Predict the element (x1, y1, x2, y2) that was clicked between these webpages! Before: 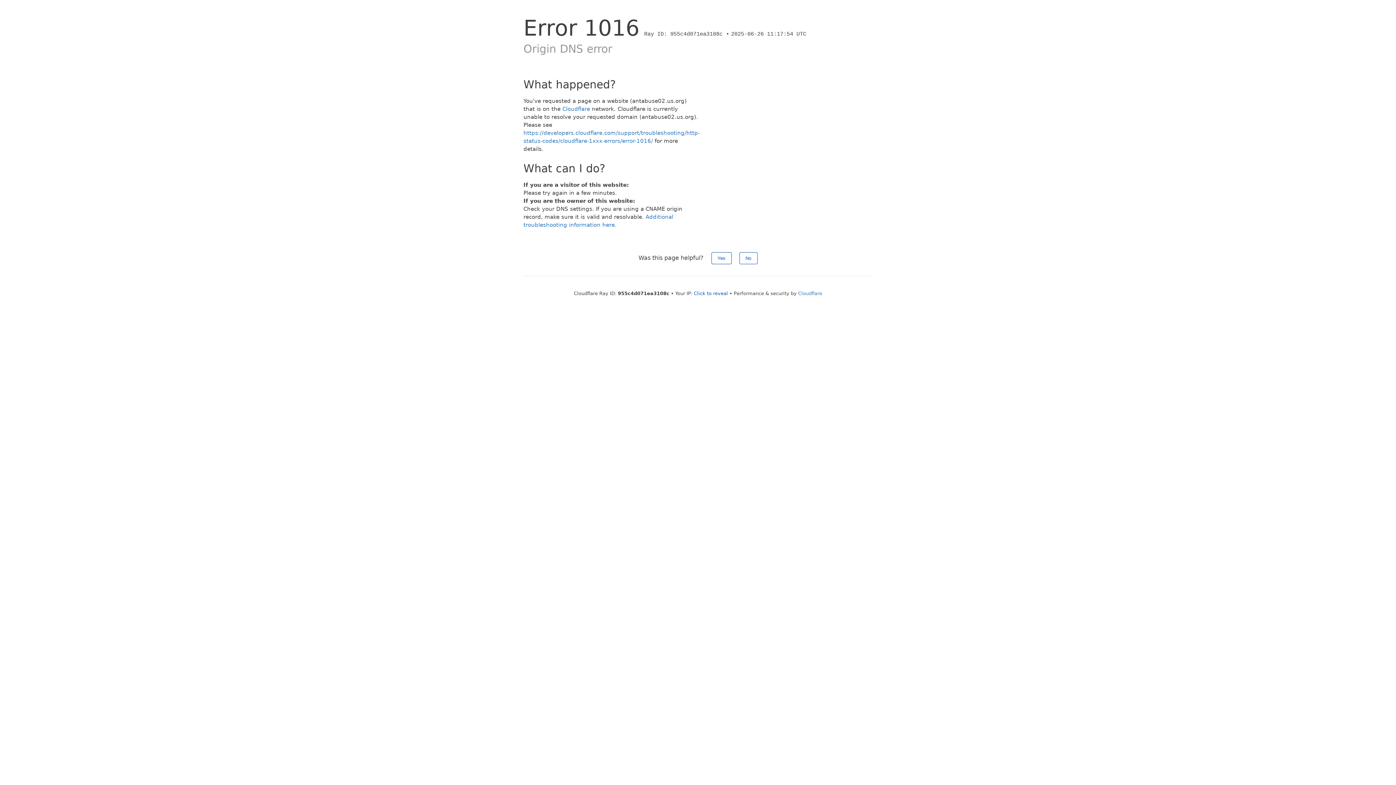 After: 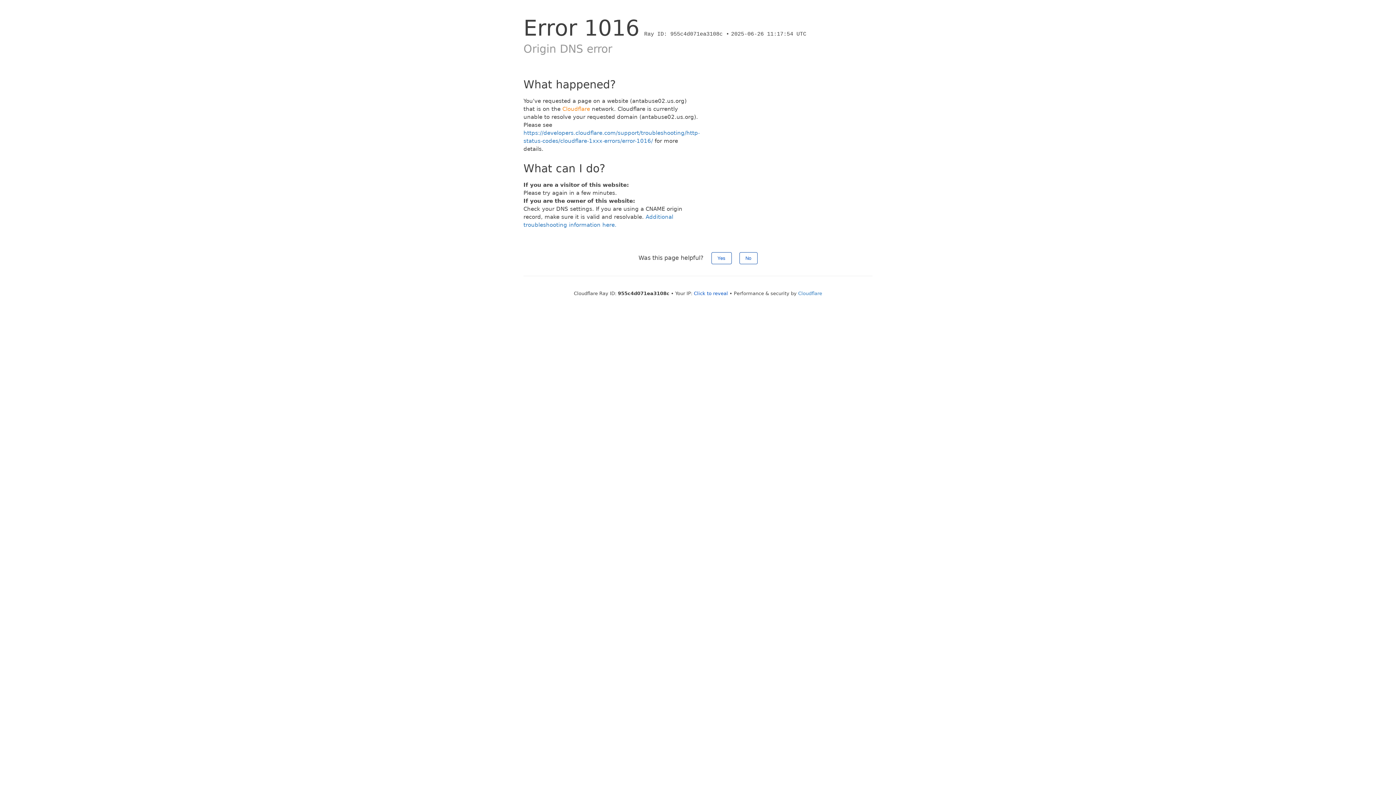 Action: label: Cloudflare bbox: (562, 105, 590, 112)